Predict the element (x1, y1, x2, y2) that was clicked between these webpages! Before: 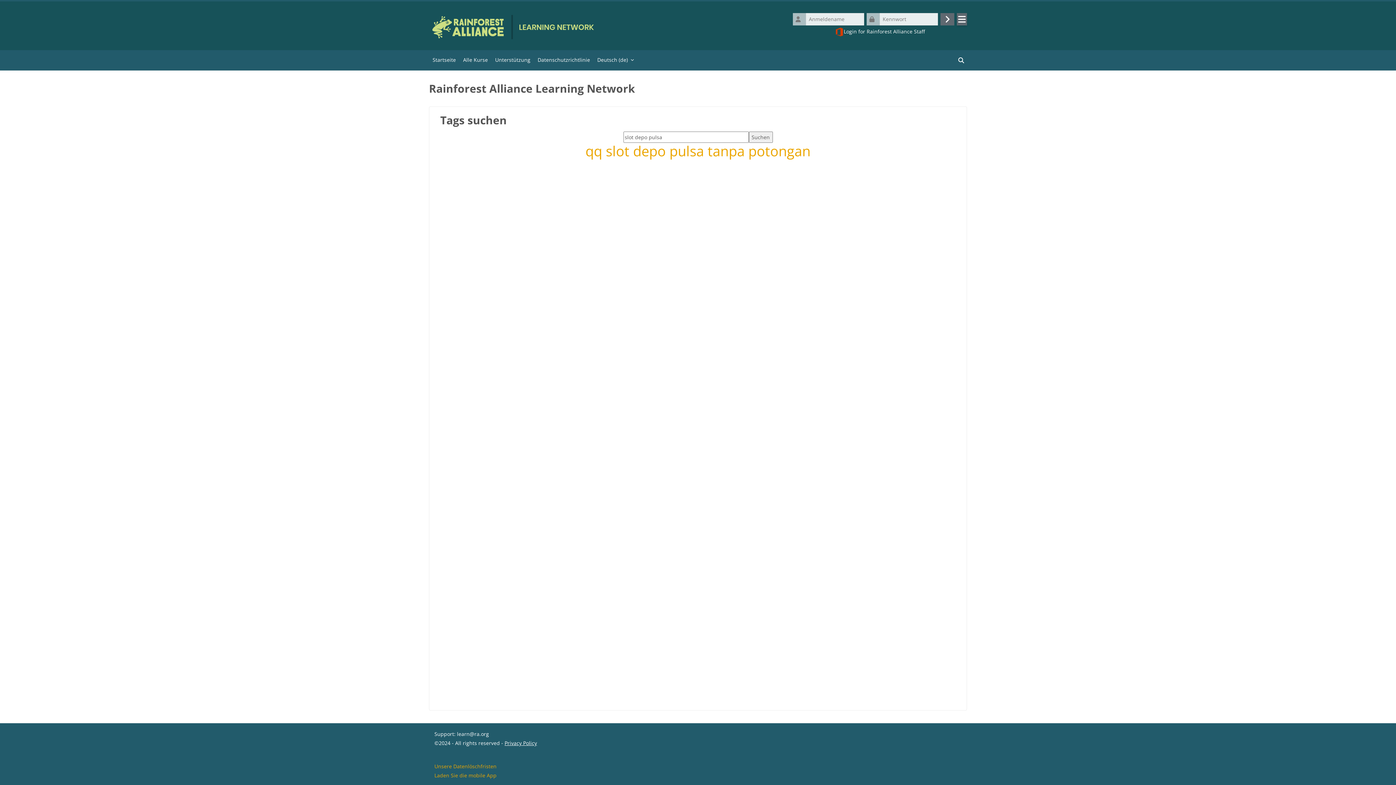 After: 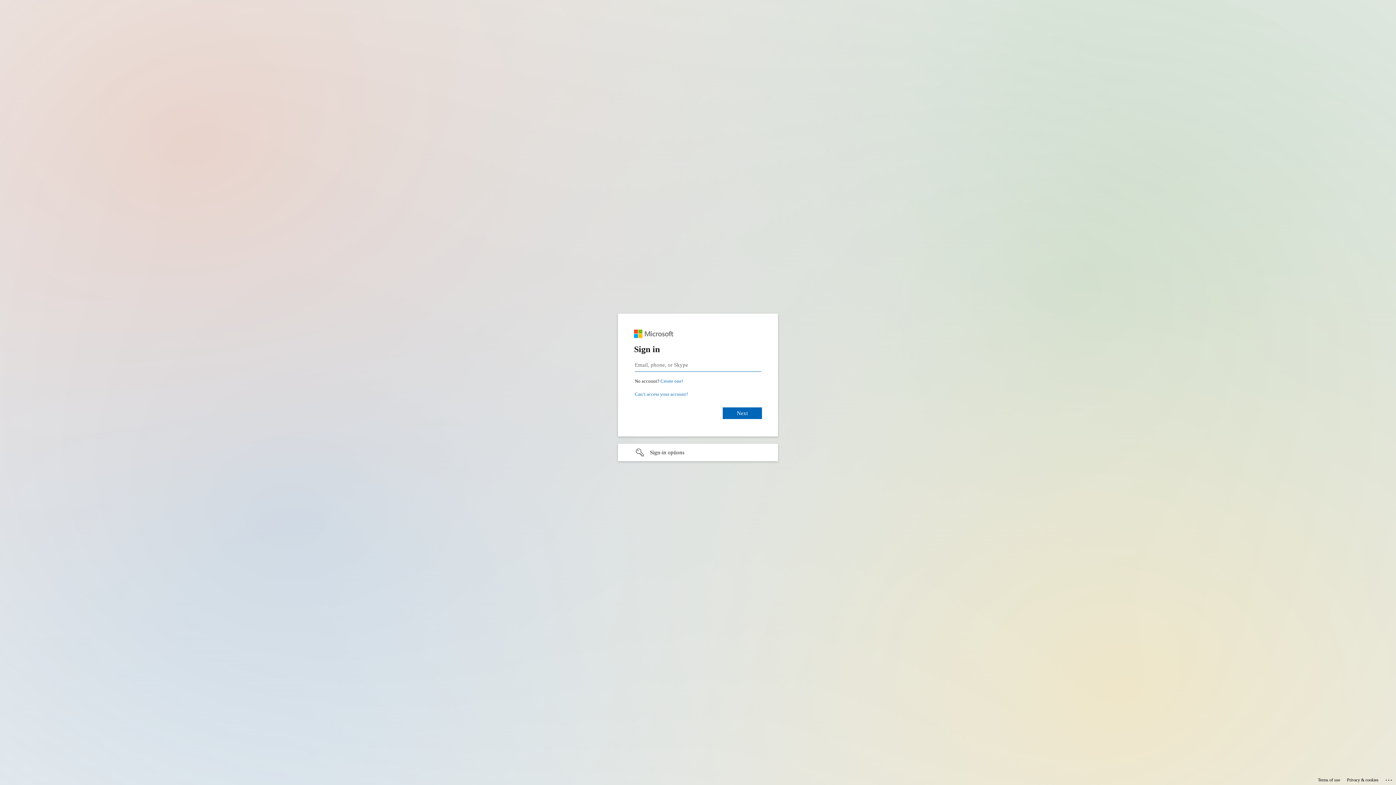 Action: bbox: (793, 25, 967, 38) label: Login for Rainforest Alliance Staff